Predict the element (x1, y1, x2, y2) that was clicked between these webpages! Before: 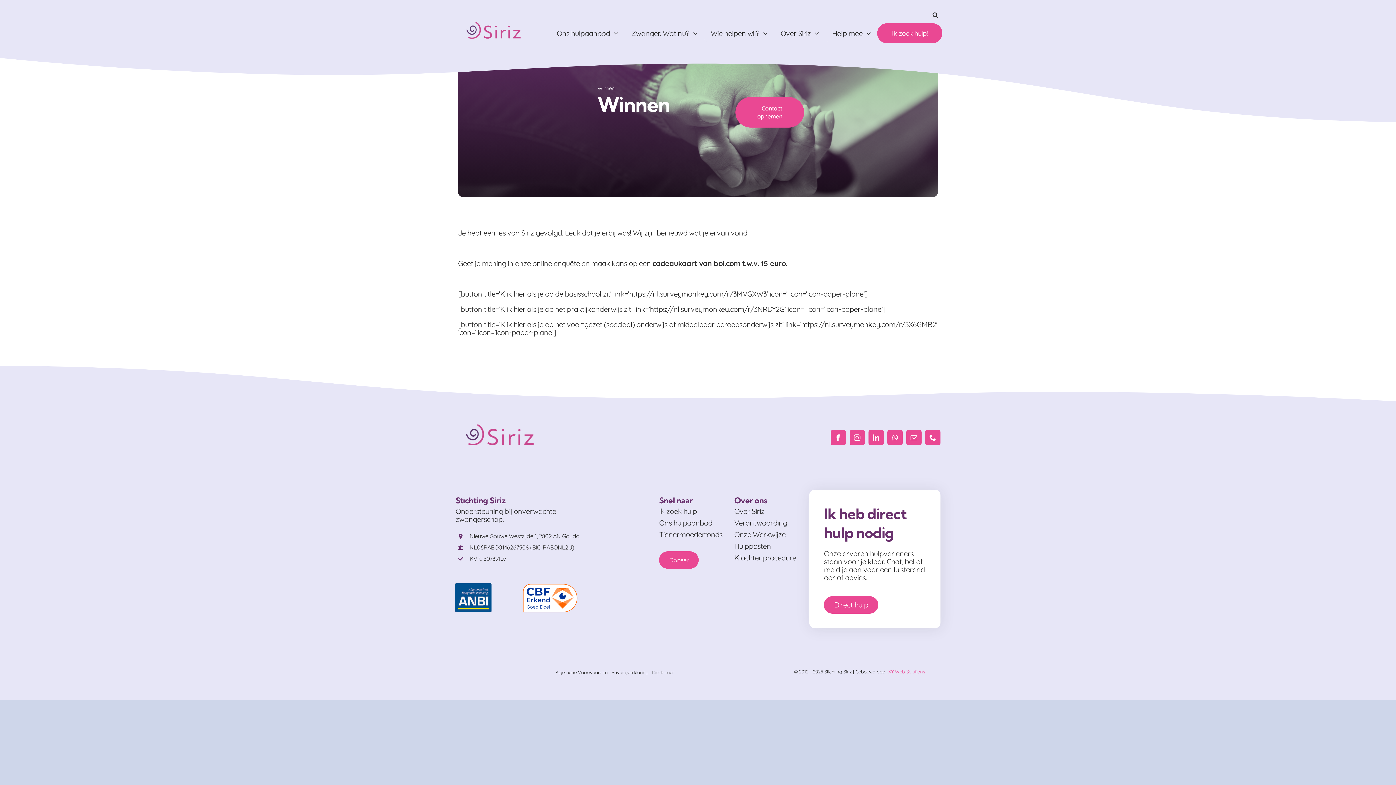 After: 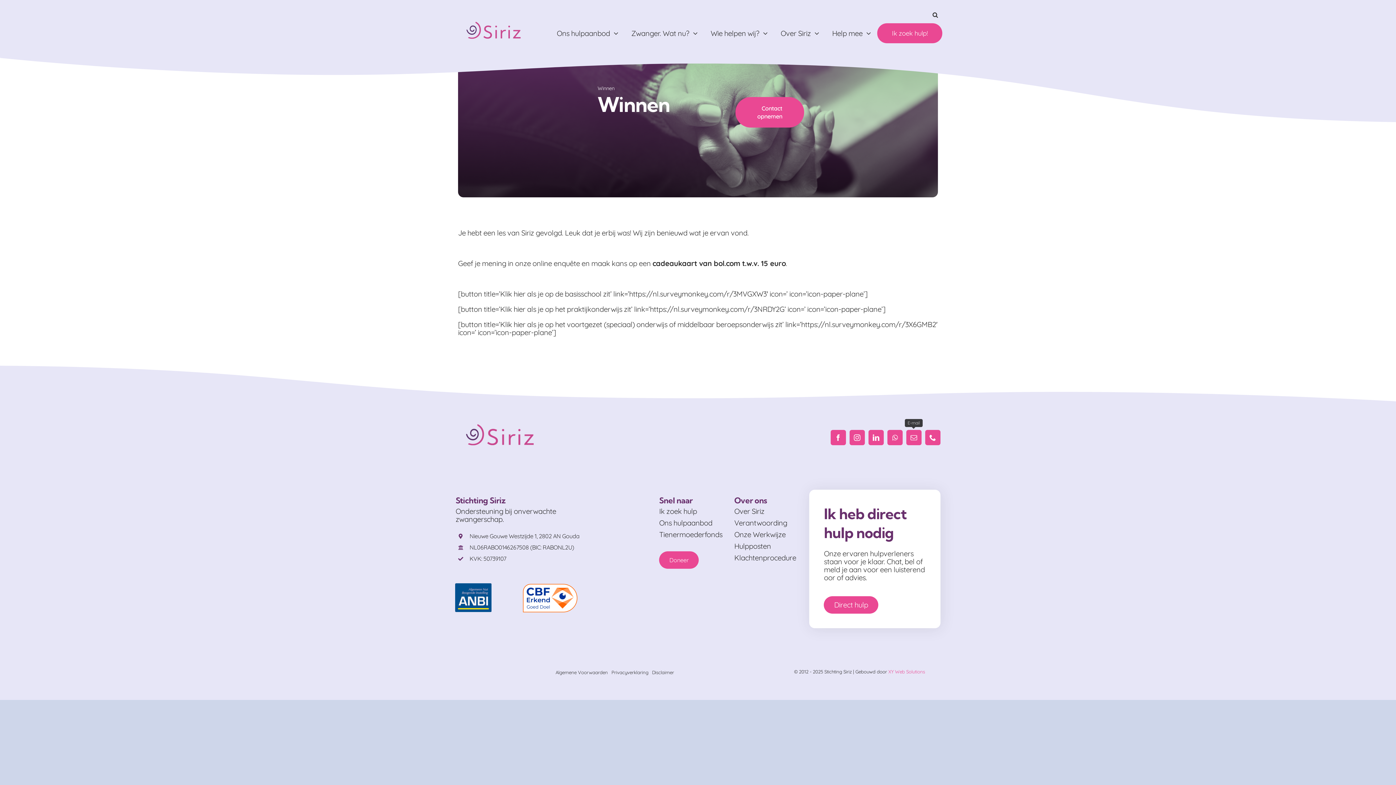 Action: bbox: (906, 430, 921, 445) label: mail